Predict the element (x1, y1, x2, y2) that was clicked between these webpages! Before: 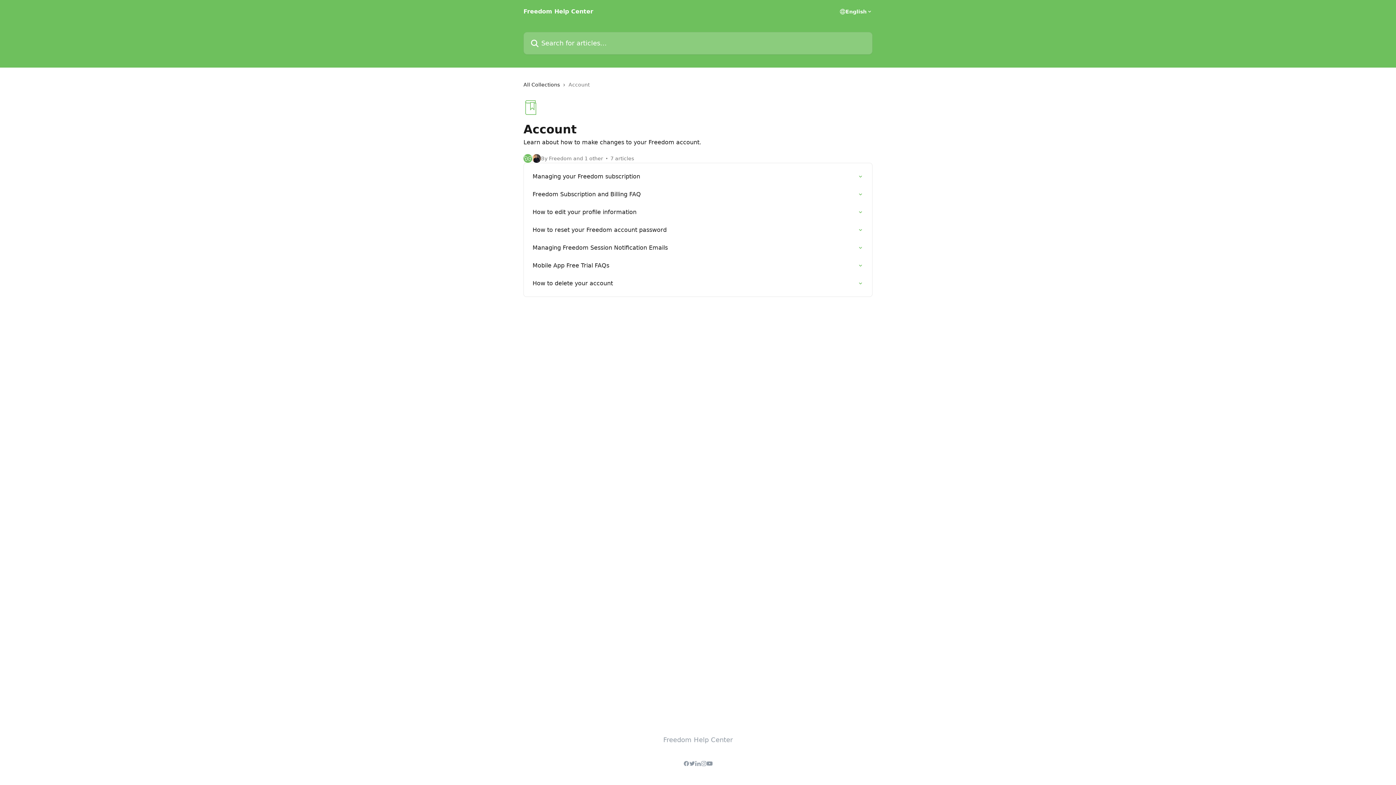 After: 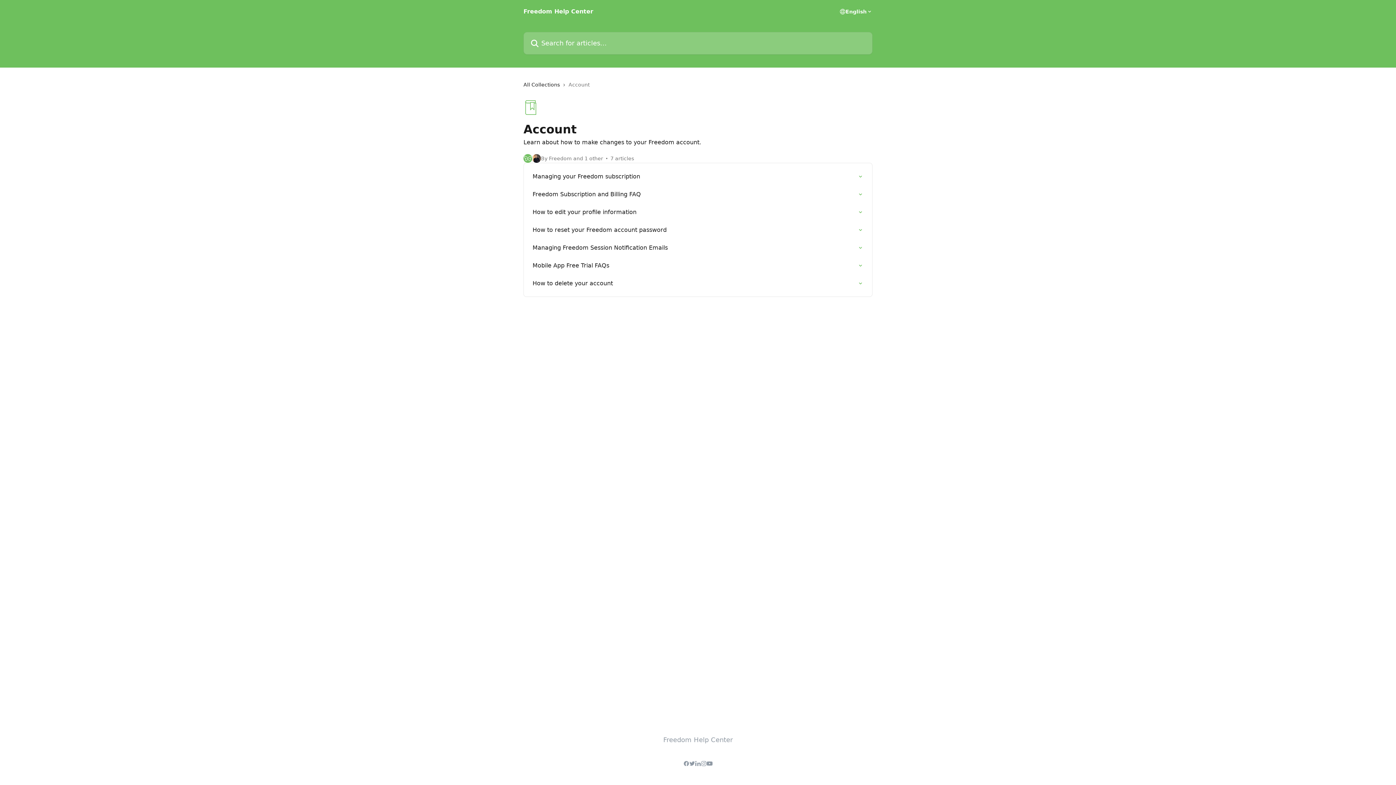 Action: bbox: (695, 761, 701, 766)